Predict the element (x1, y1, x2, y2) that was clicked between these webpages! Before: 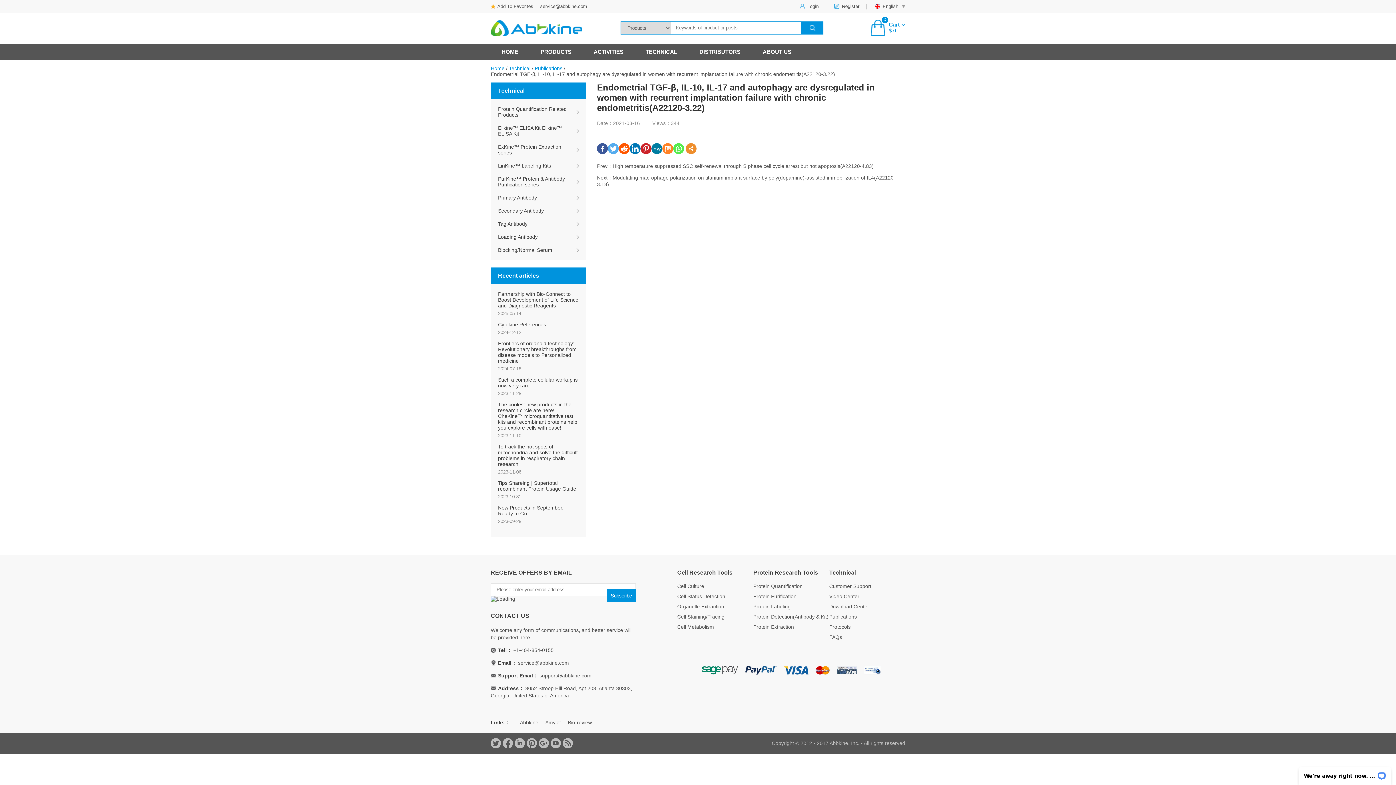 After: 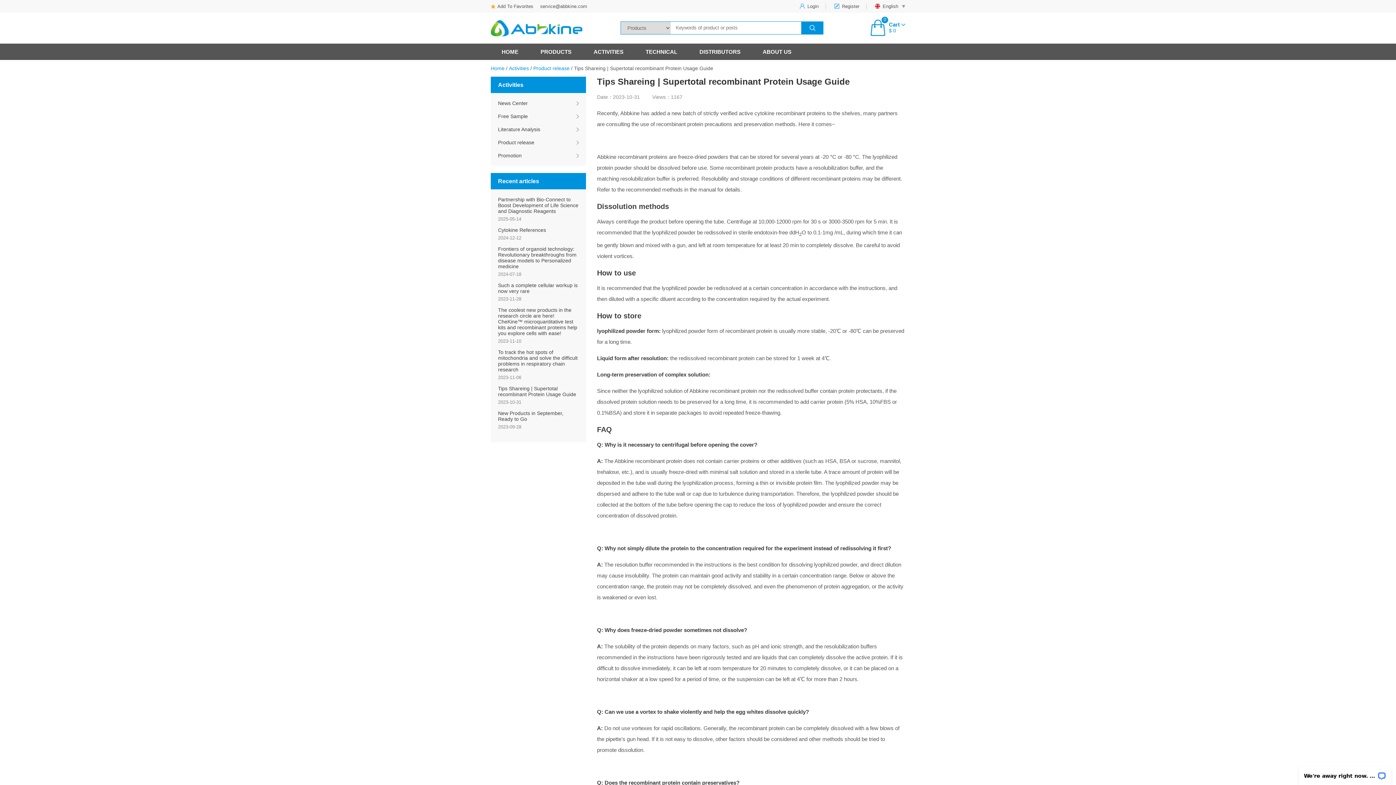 Action: bbox: (498, 480, 578, 492) label: Tips Shareing | Supertotal recombinant Protein Usage Guide